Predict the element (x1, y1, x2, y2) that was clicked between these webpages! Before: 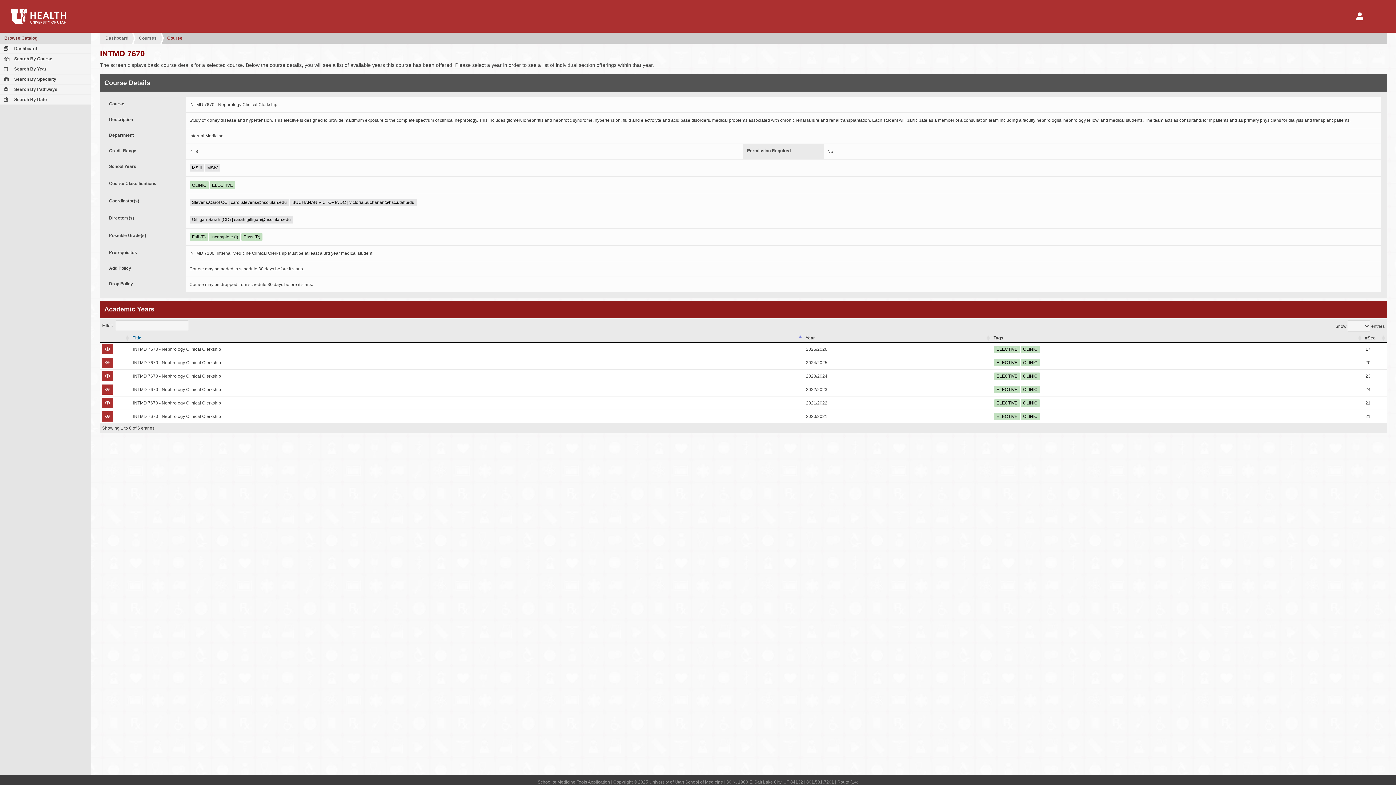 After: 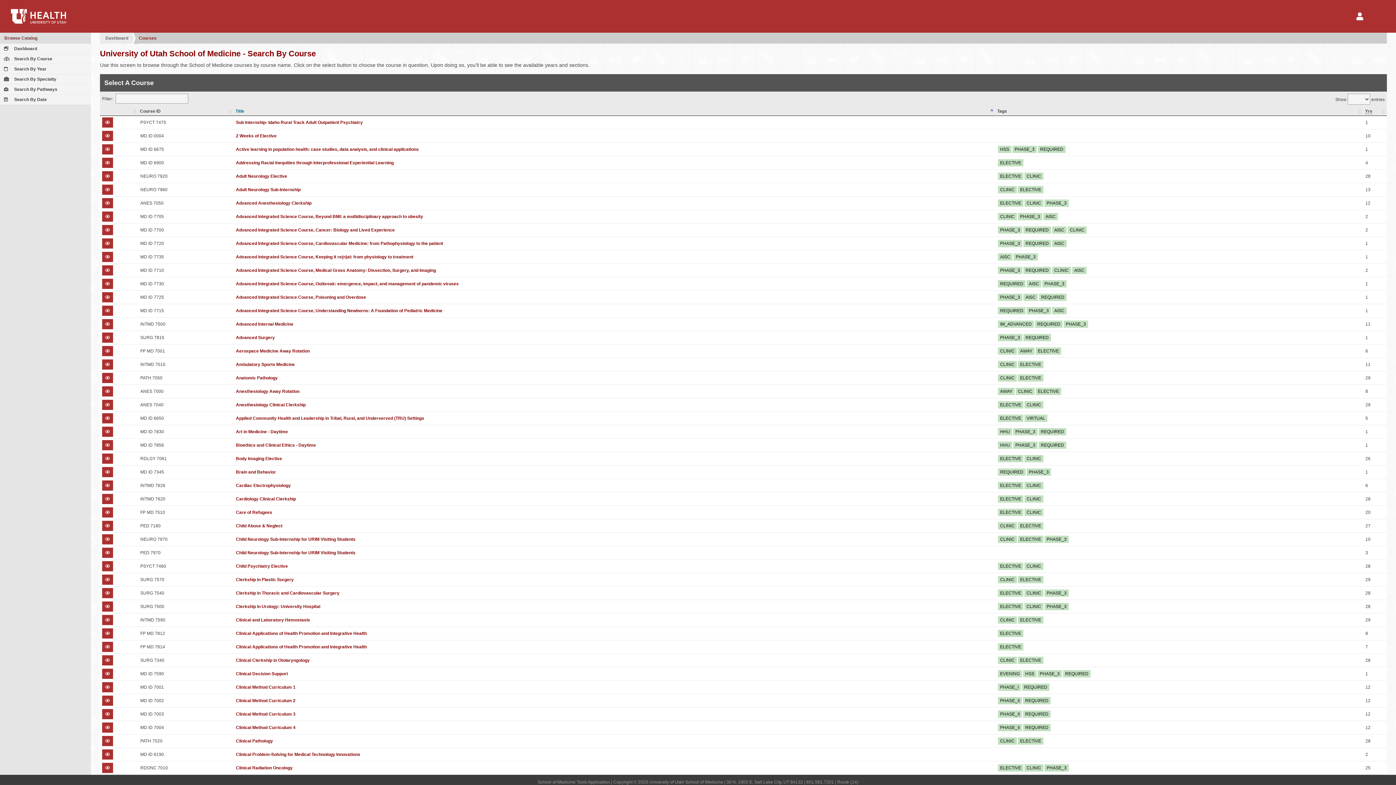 Action: bbox: (2, 55, 88, 62) label:  Search By Course